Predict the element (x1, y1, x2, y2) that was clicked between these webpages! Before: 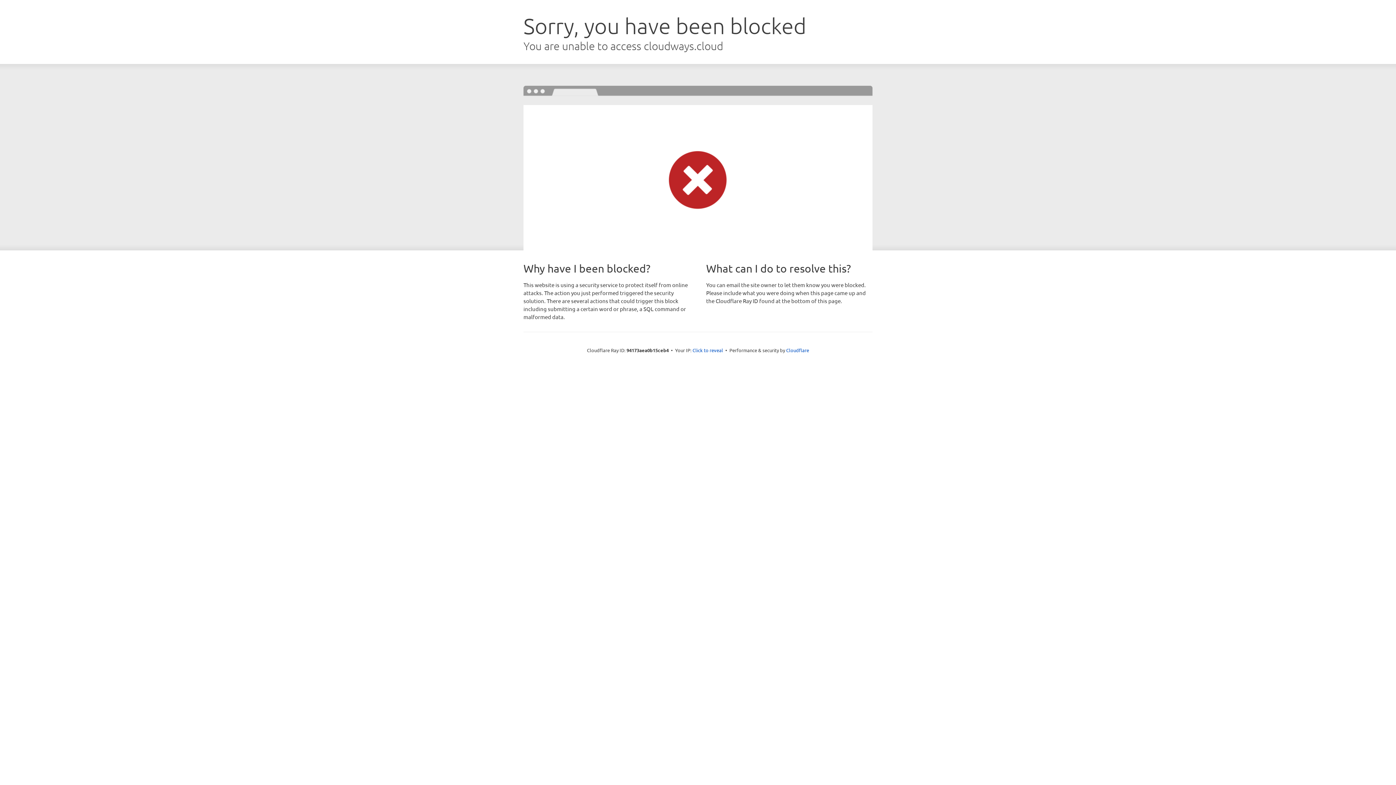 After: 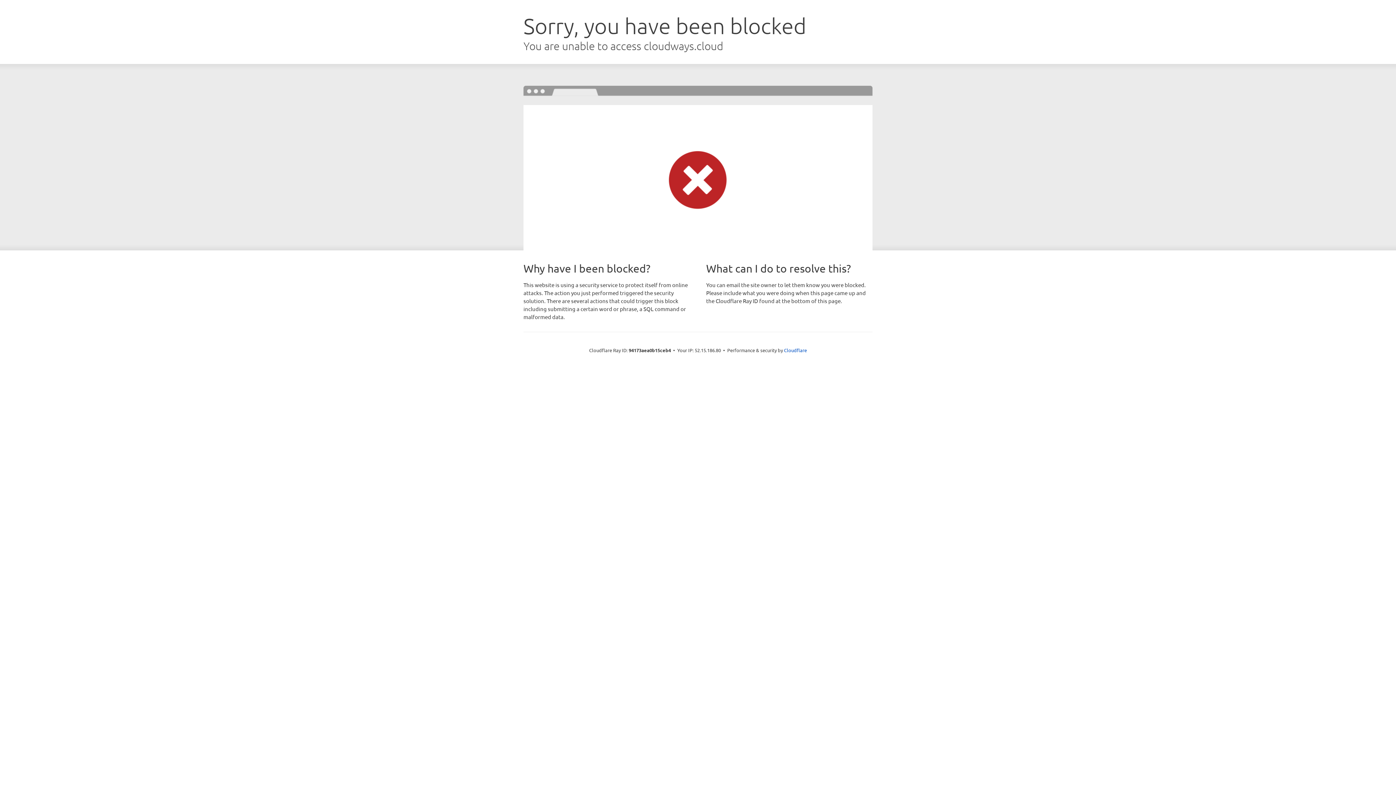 Action: bbox: (692, 346, 723, 353) label: Click to reveal